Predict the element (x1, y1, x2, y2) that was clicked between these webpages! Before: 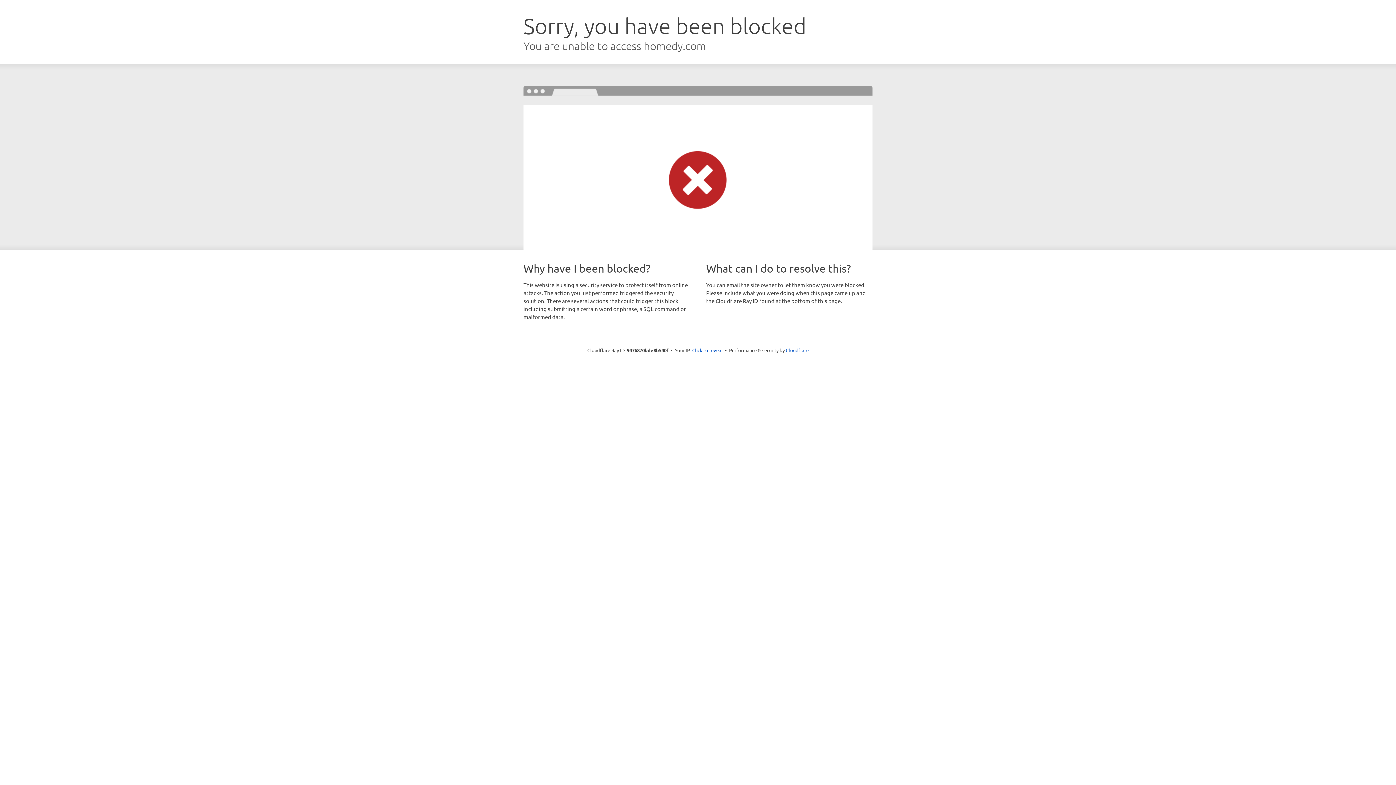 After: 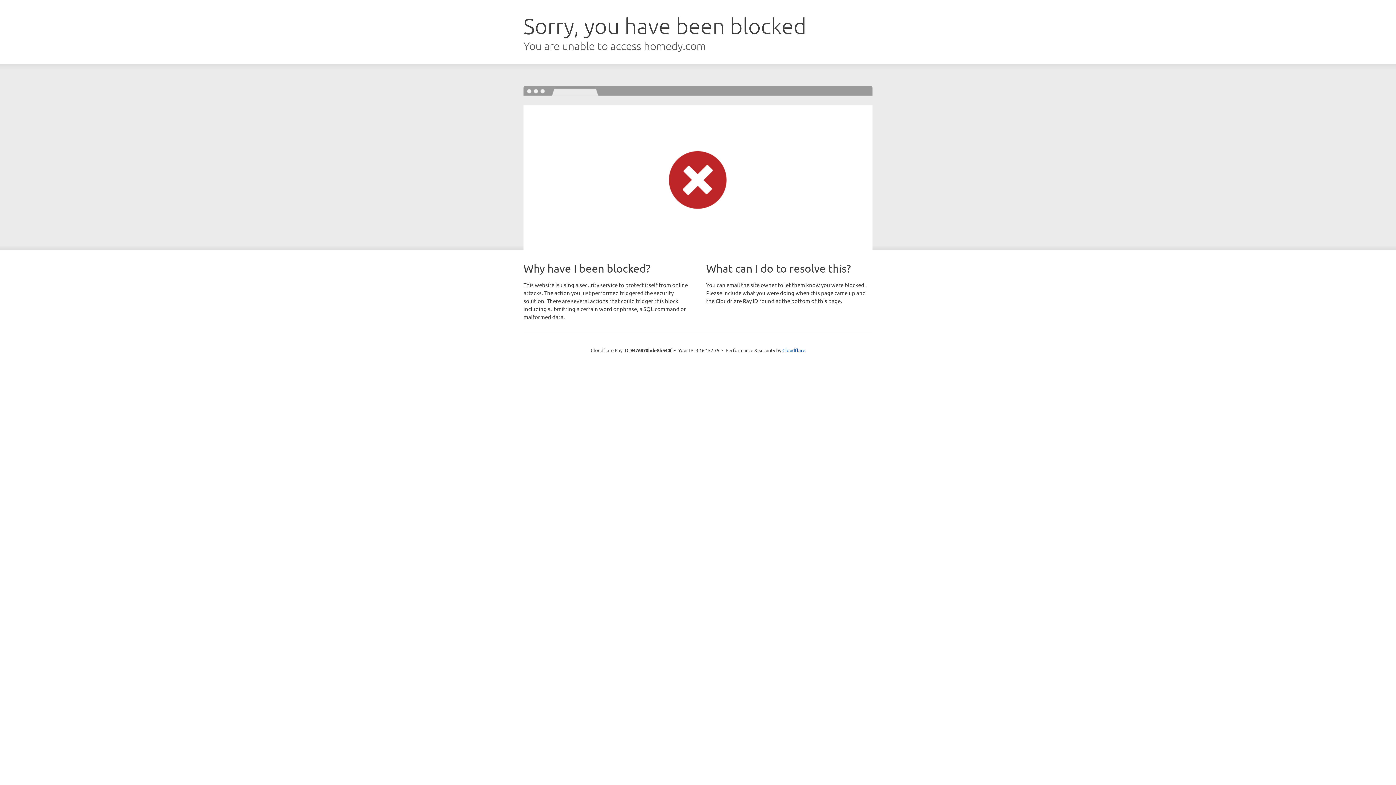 Action: label: Click to reveal bbox: (692, 346, 722, 353)